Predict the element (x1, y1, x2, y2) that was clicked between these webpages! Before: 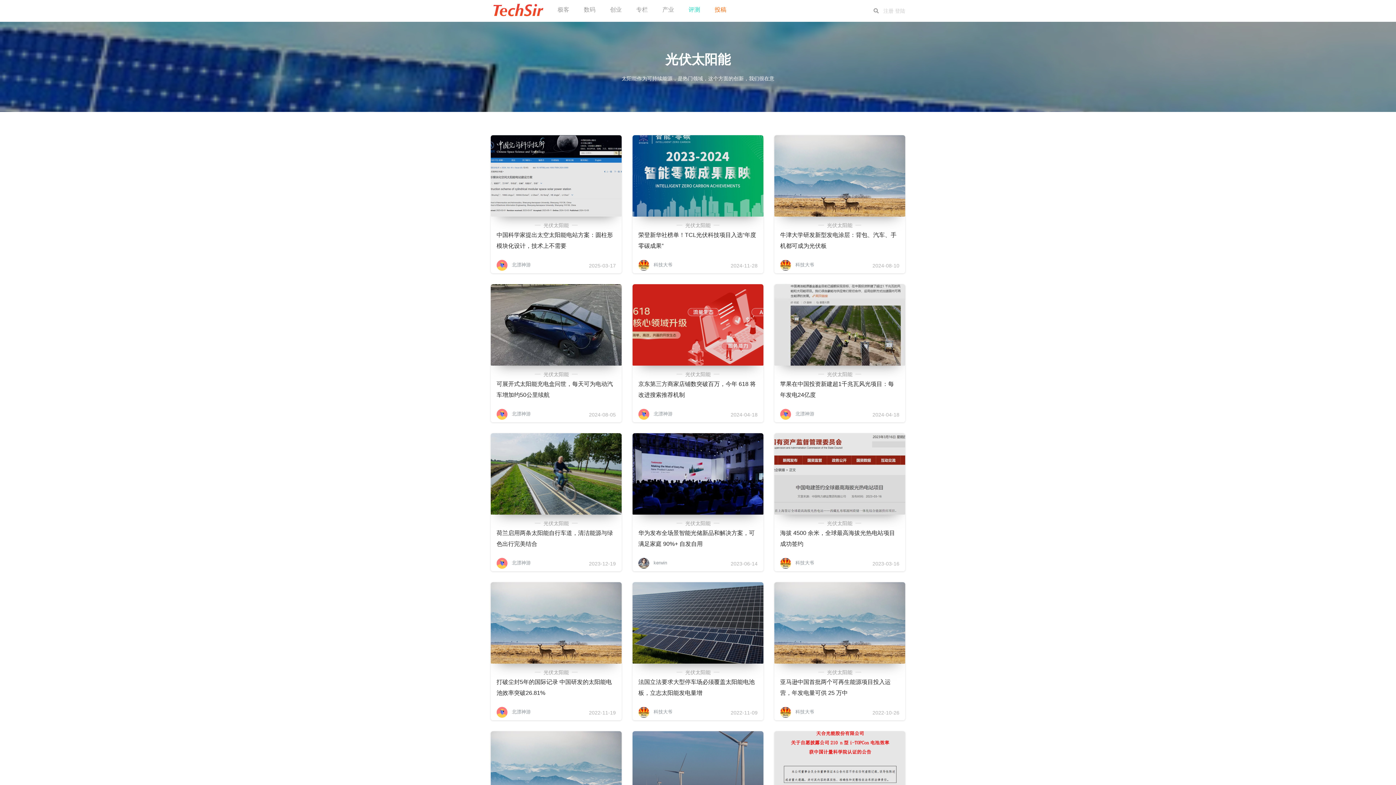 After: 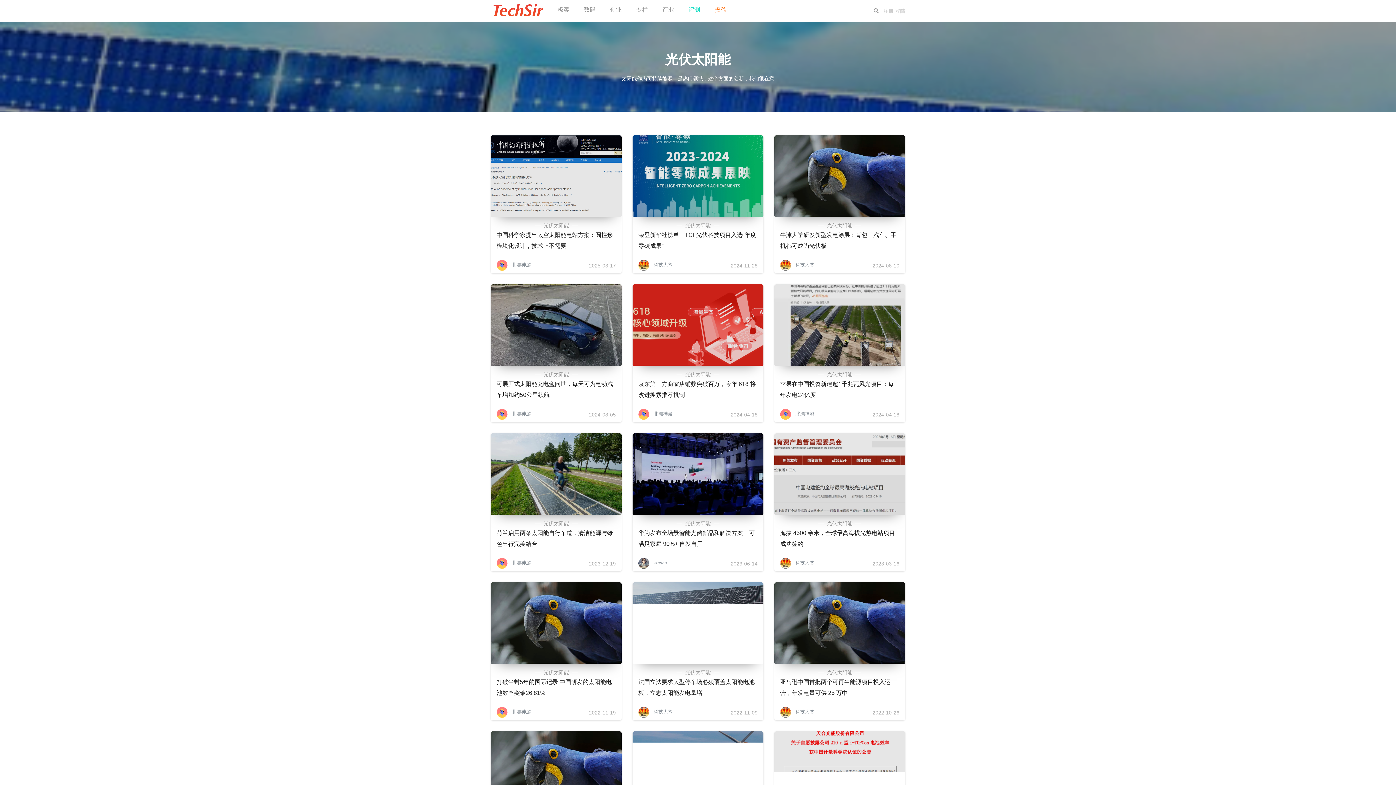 Action: label:  北漂神游 bbox: (496, 262, 530, 267)